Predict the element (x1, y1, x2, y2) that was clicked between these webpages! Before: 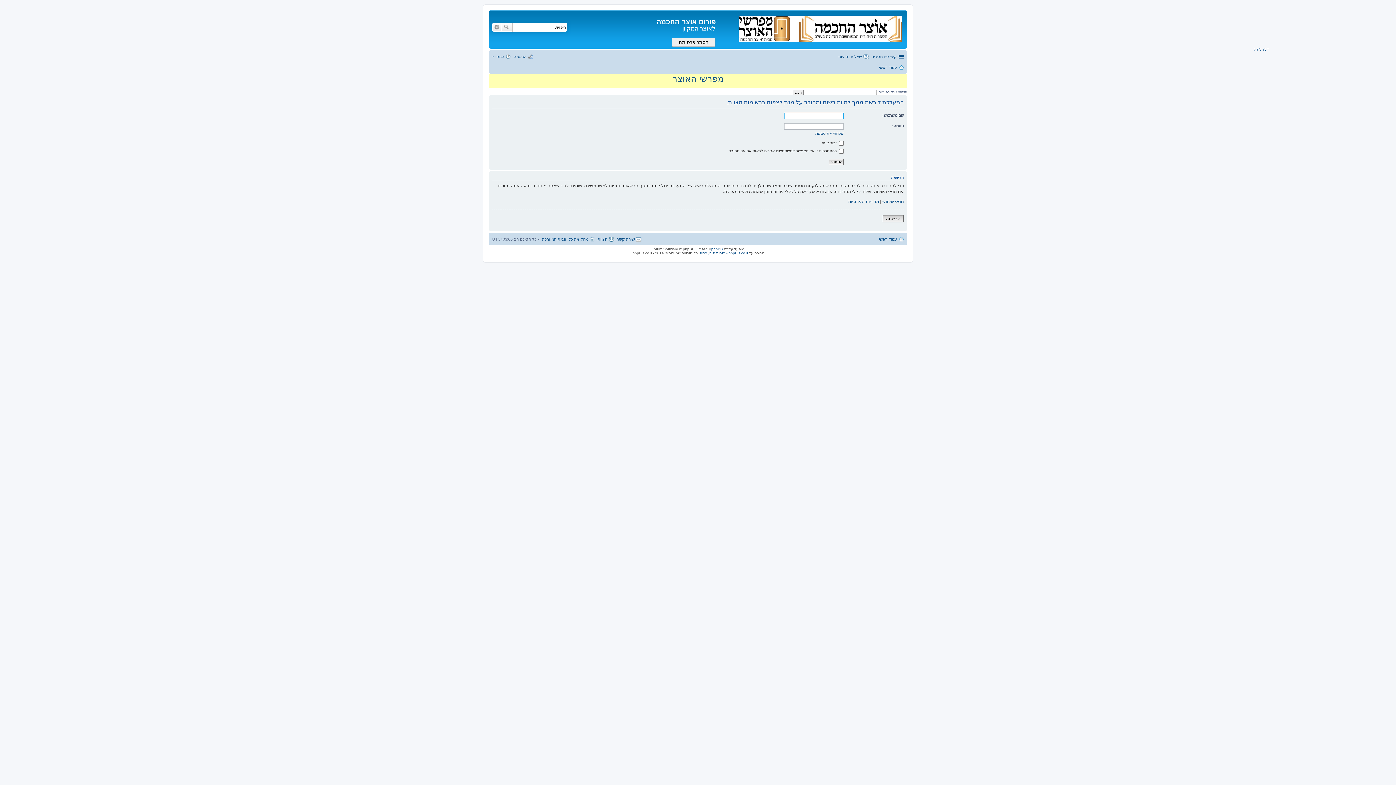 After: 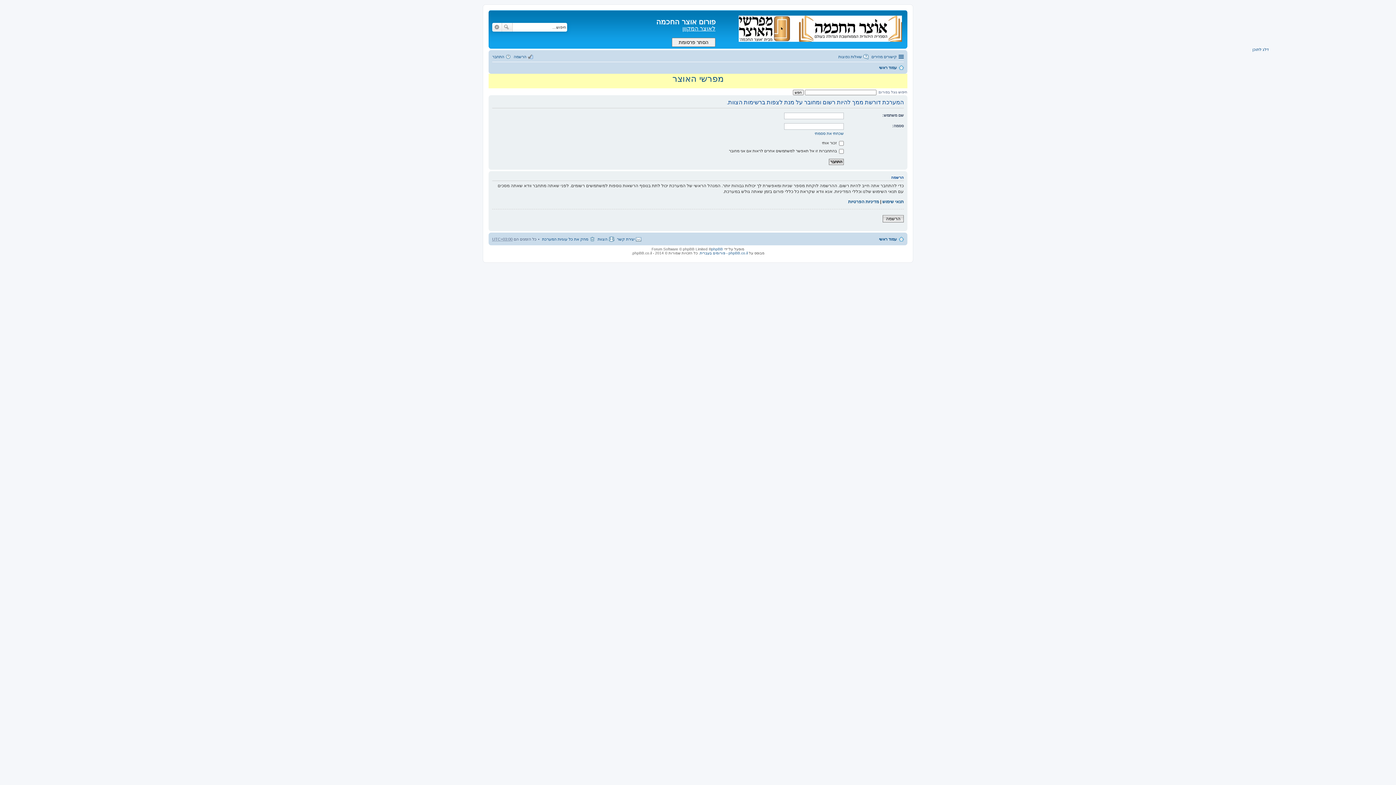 Action: bbox: (682, 25, 715, 31) label: לאוצר המקוון